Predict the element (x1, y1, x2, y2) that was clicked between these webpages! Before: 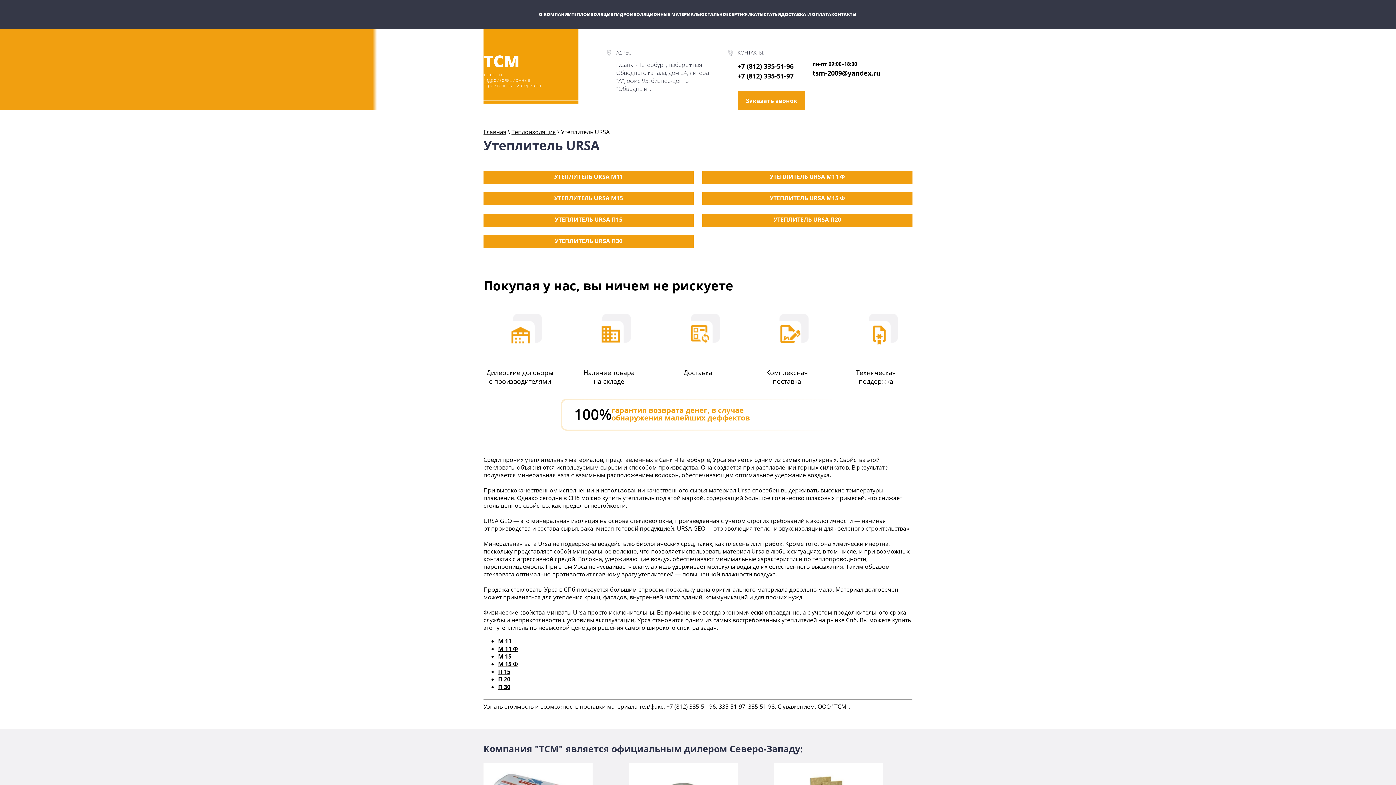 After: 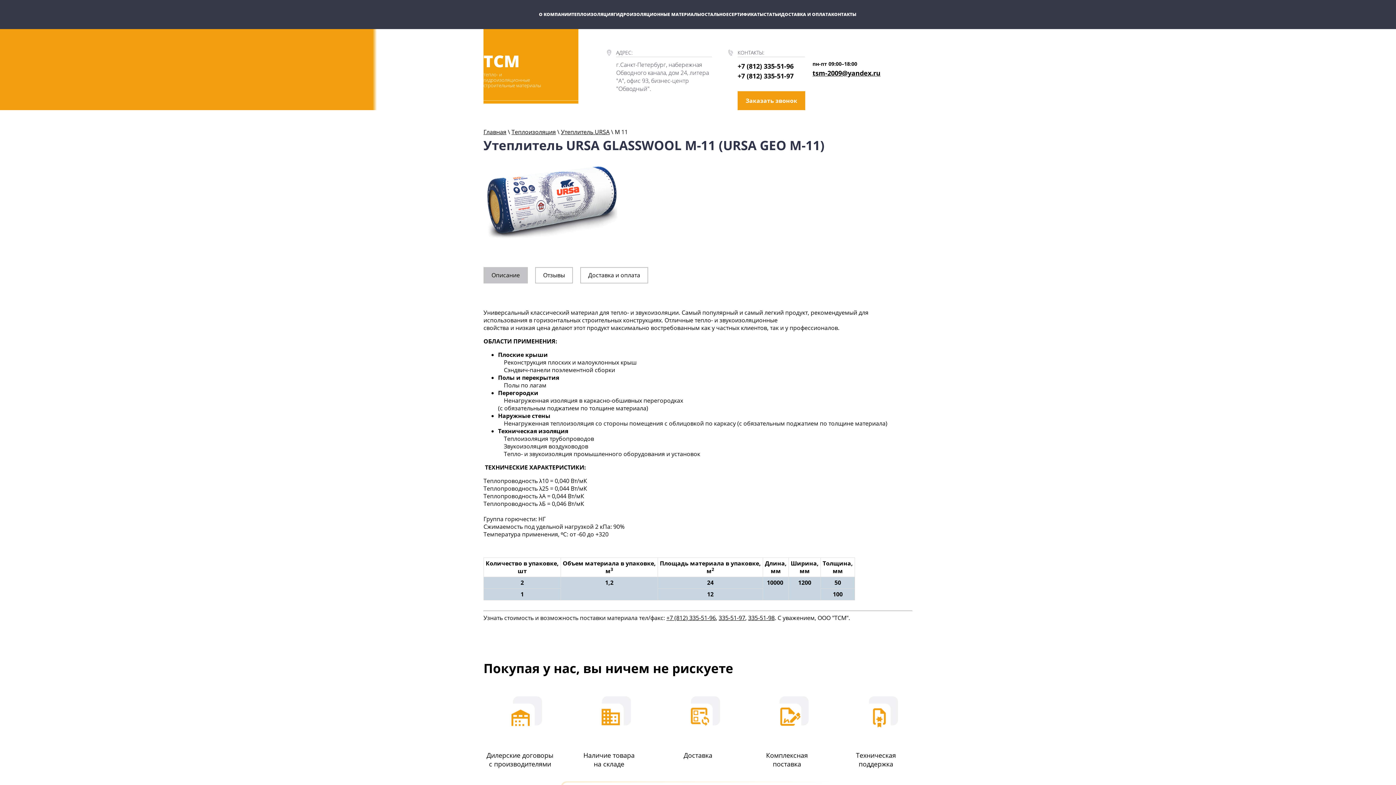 Action: bbox: (498, 637, 511, 645) label: М 11